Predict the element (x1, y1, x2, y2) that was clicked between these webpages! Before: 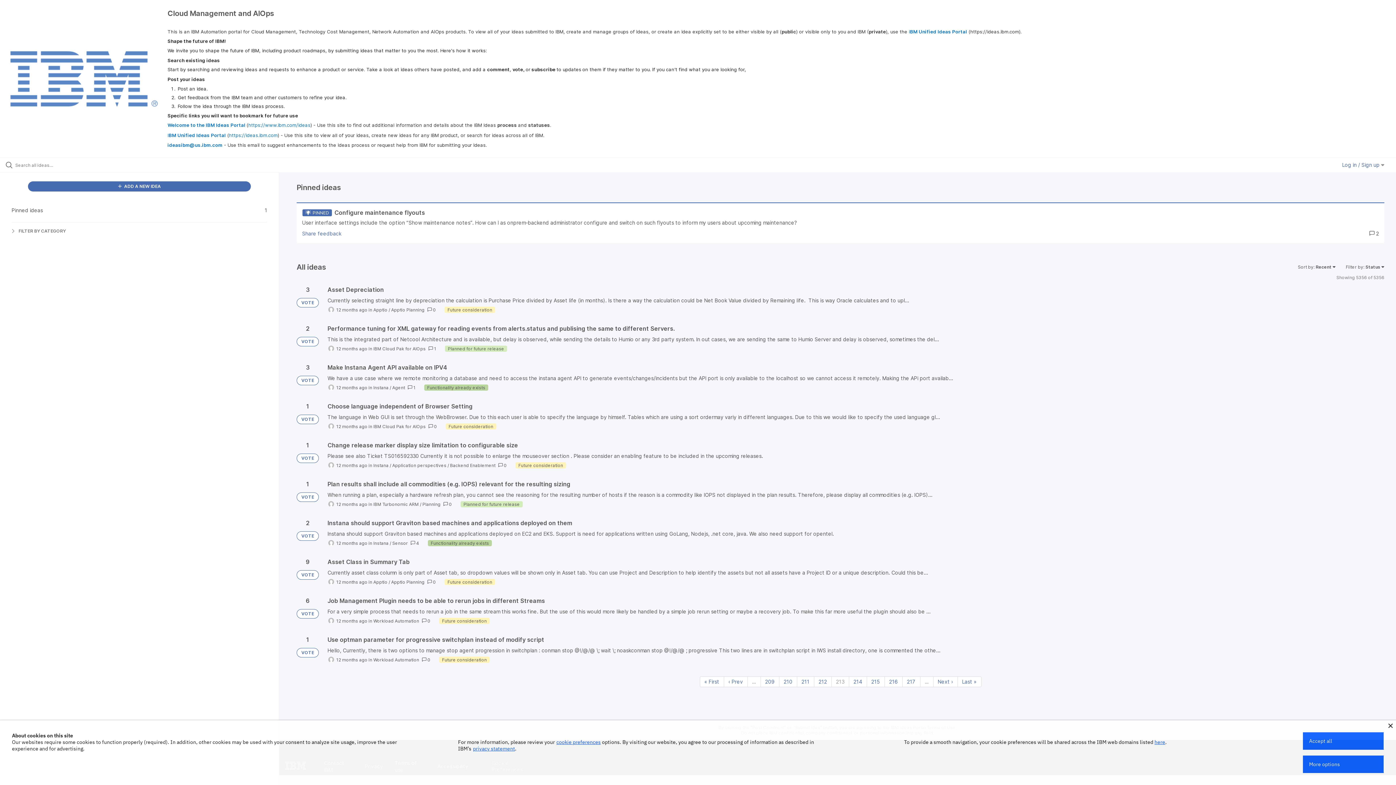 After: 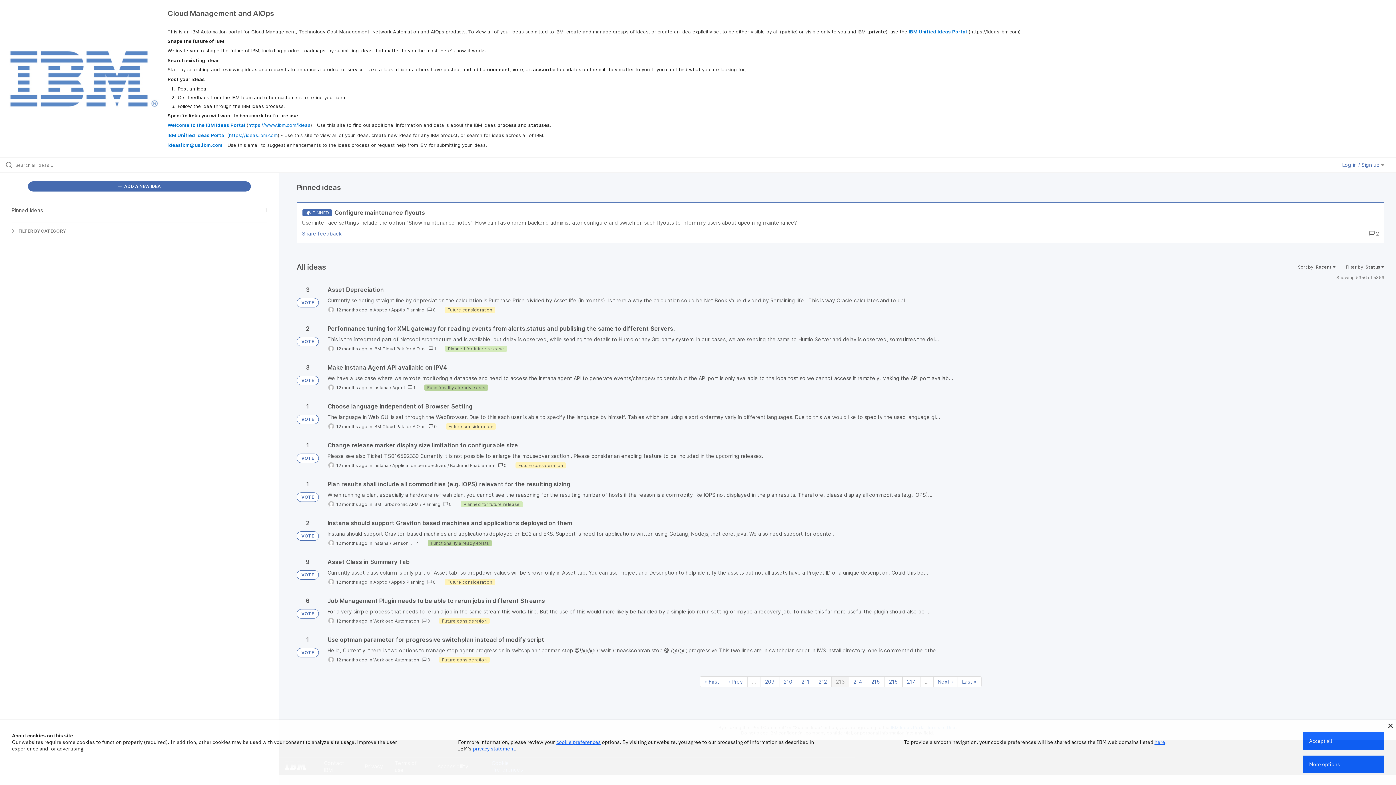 Action: label: Page 213 bbox: (831, 676, 849, 687)